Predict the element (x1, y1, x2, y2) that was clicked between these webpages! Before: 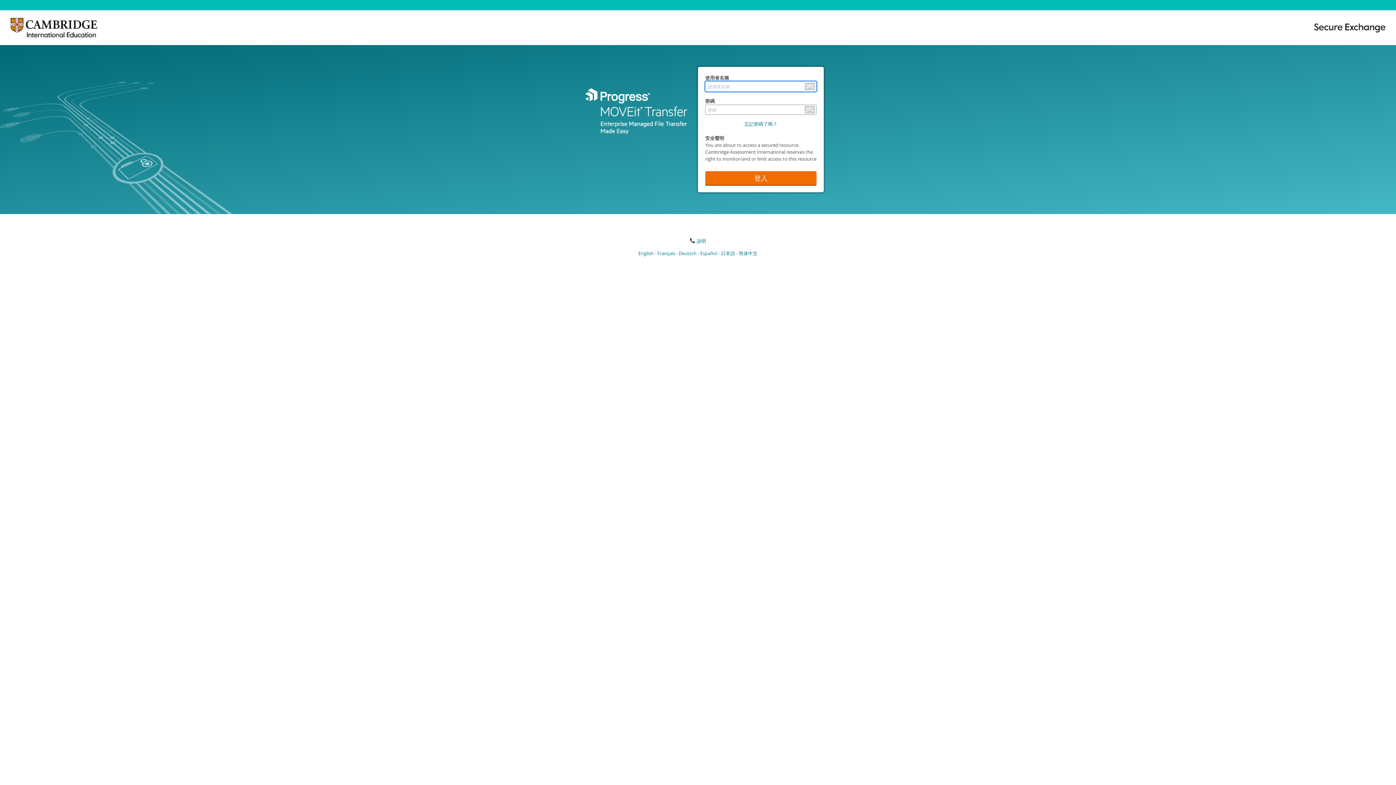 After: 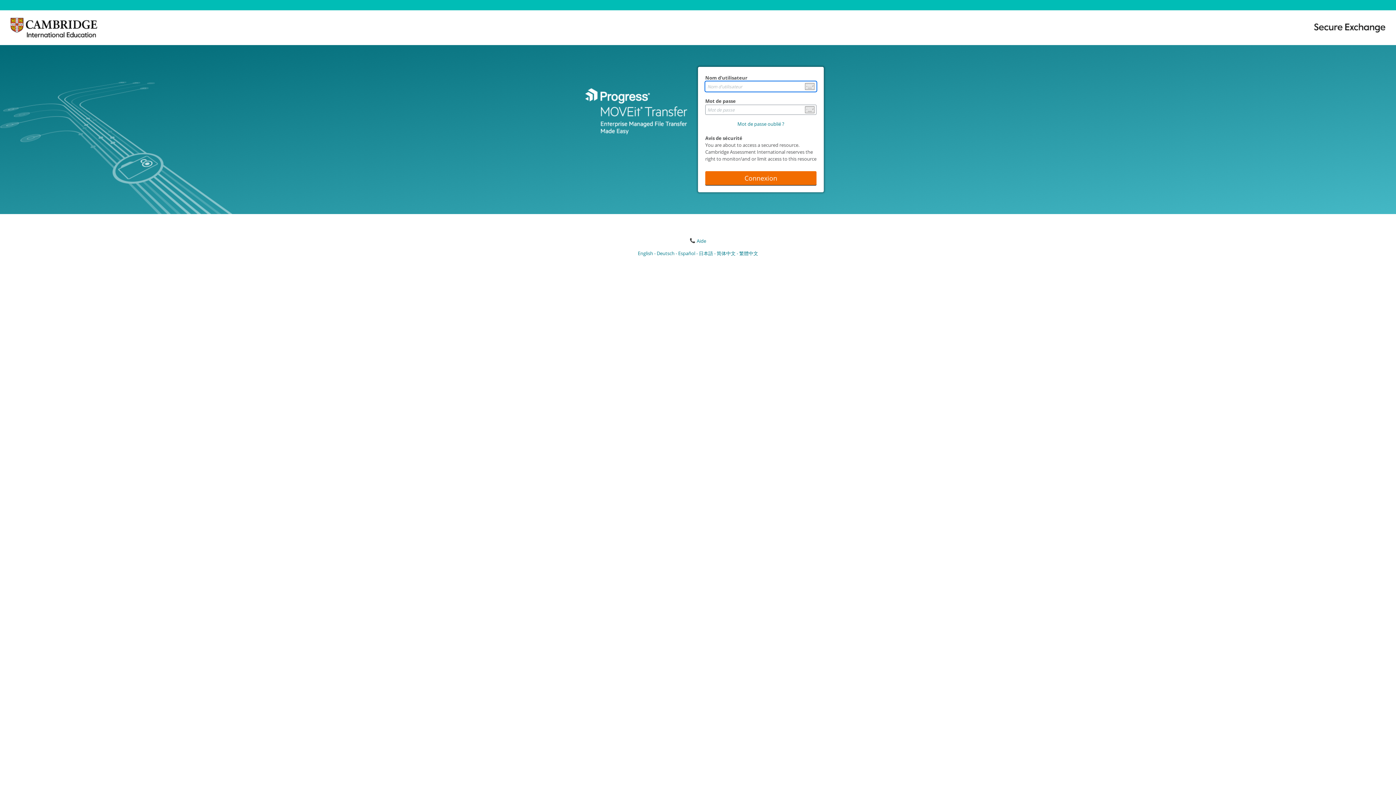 Action: bbox: (657, 250, 678, 256) label: Français